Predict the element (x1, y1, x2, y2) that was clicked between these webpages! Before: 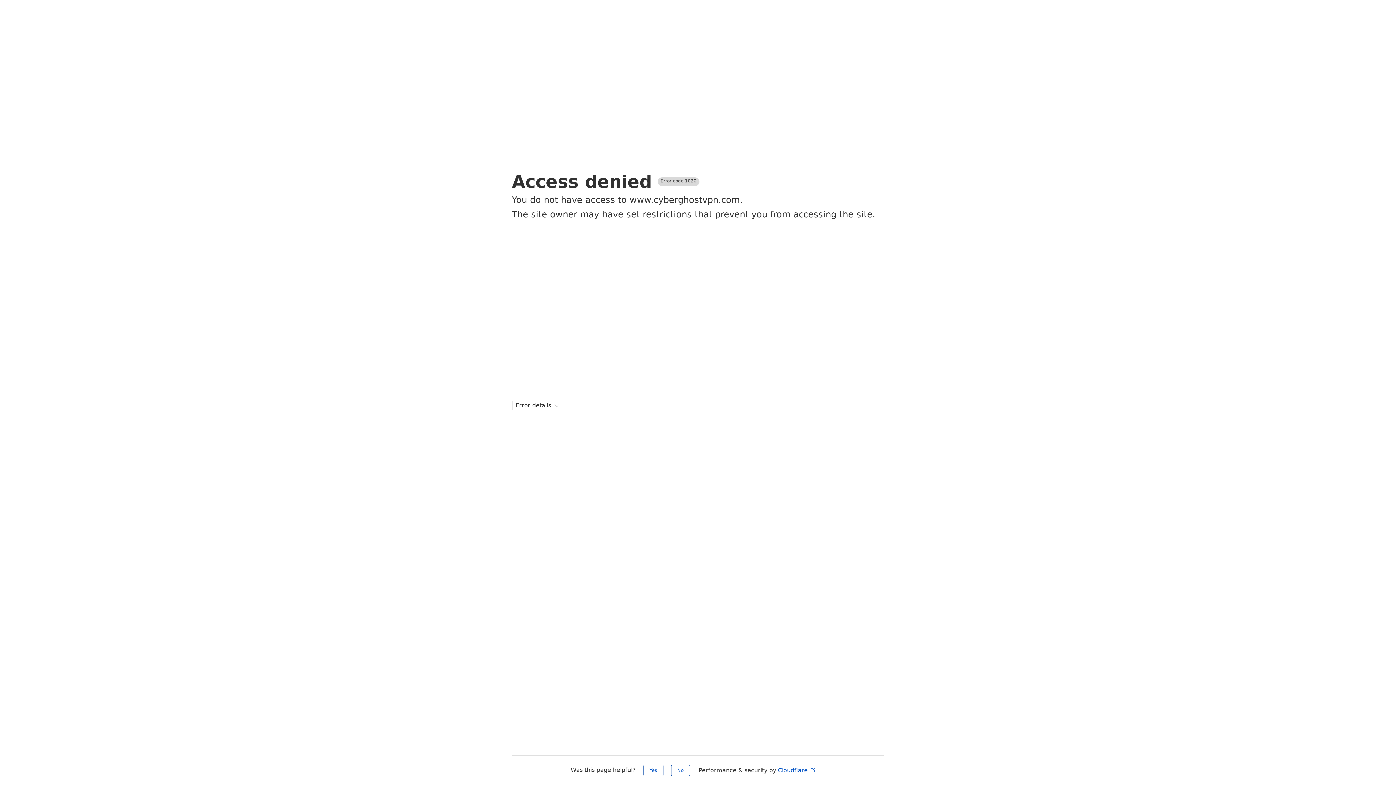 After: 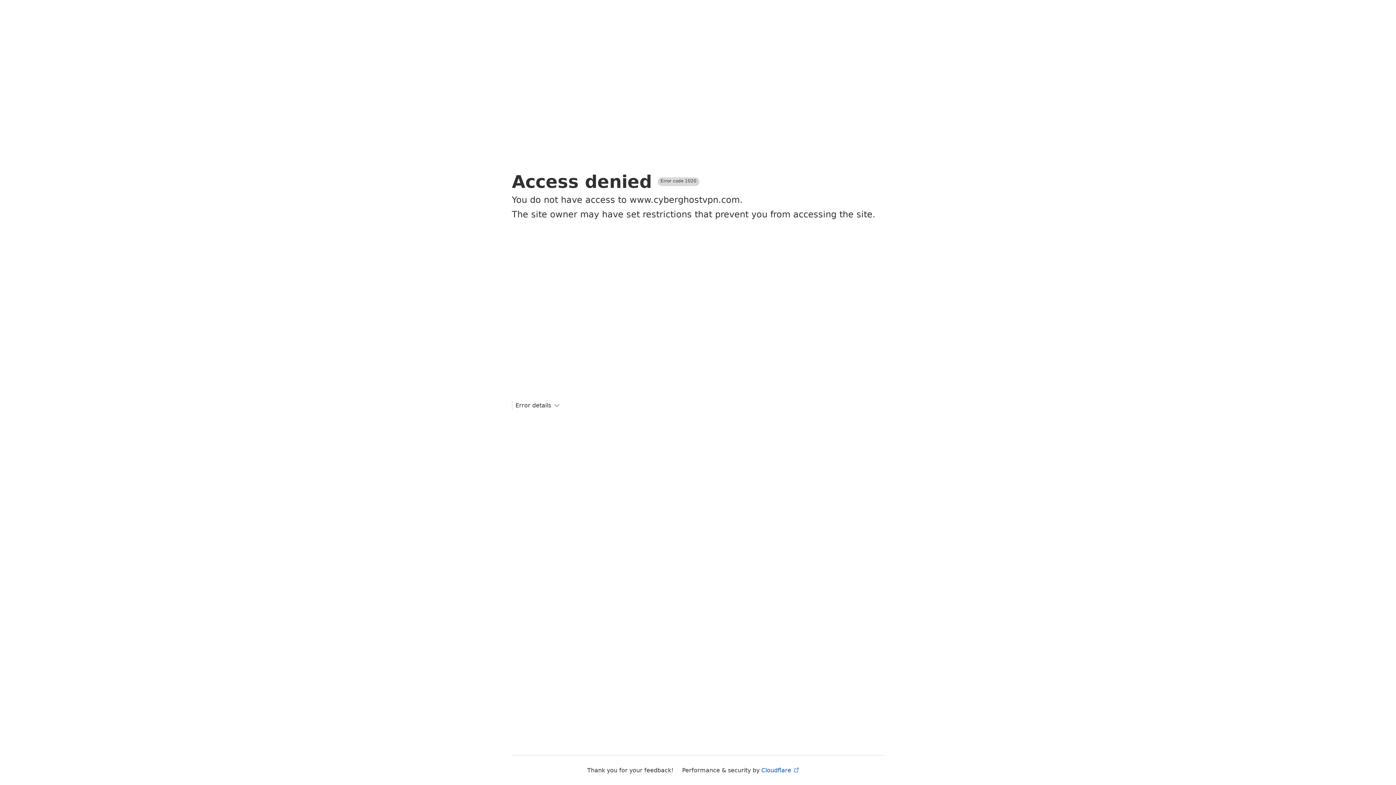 Action: label: Yes bbox: (643, 765, 663, 776)